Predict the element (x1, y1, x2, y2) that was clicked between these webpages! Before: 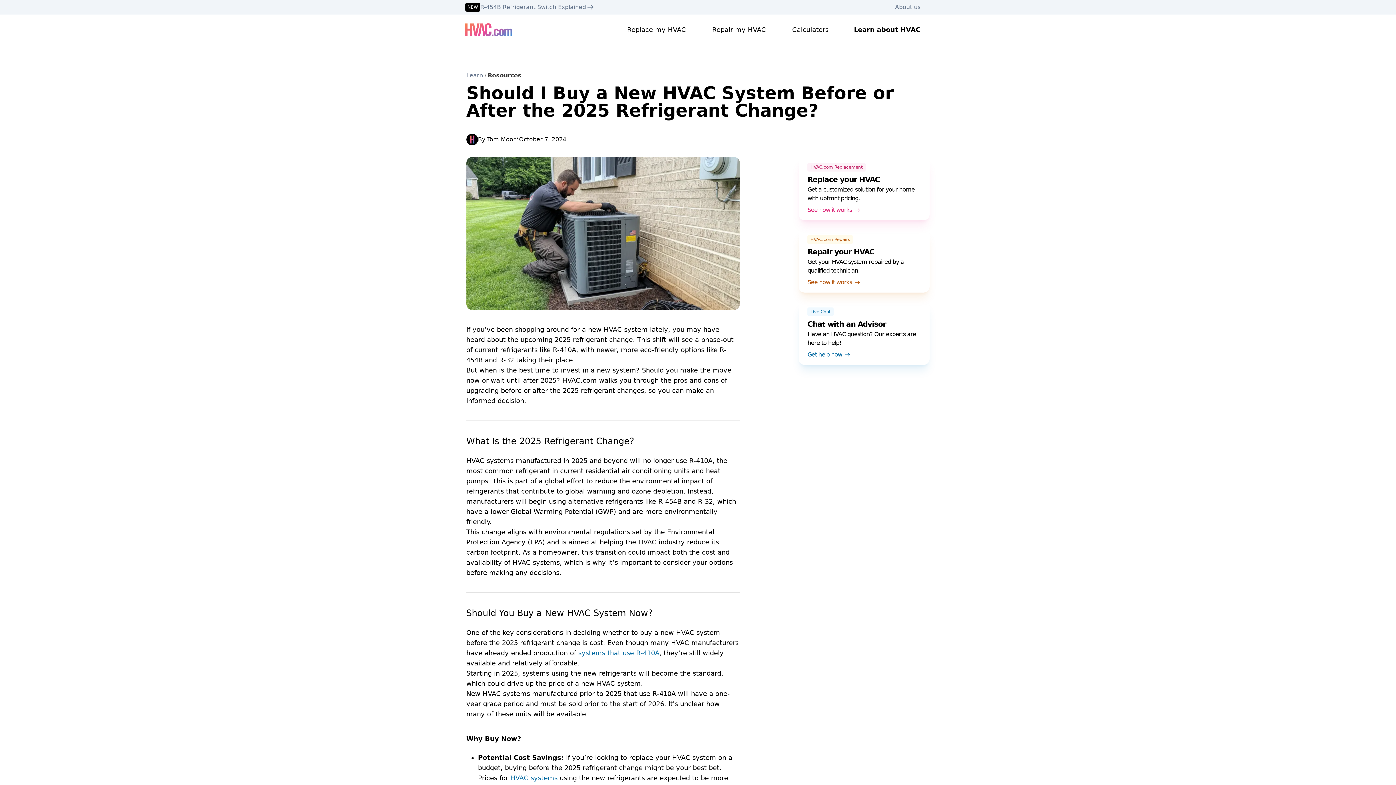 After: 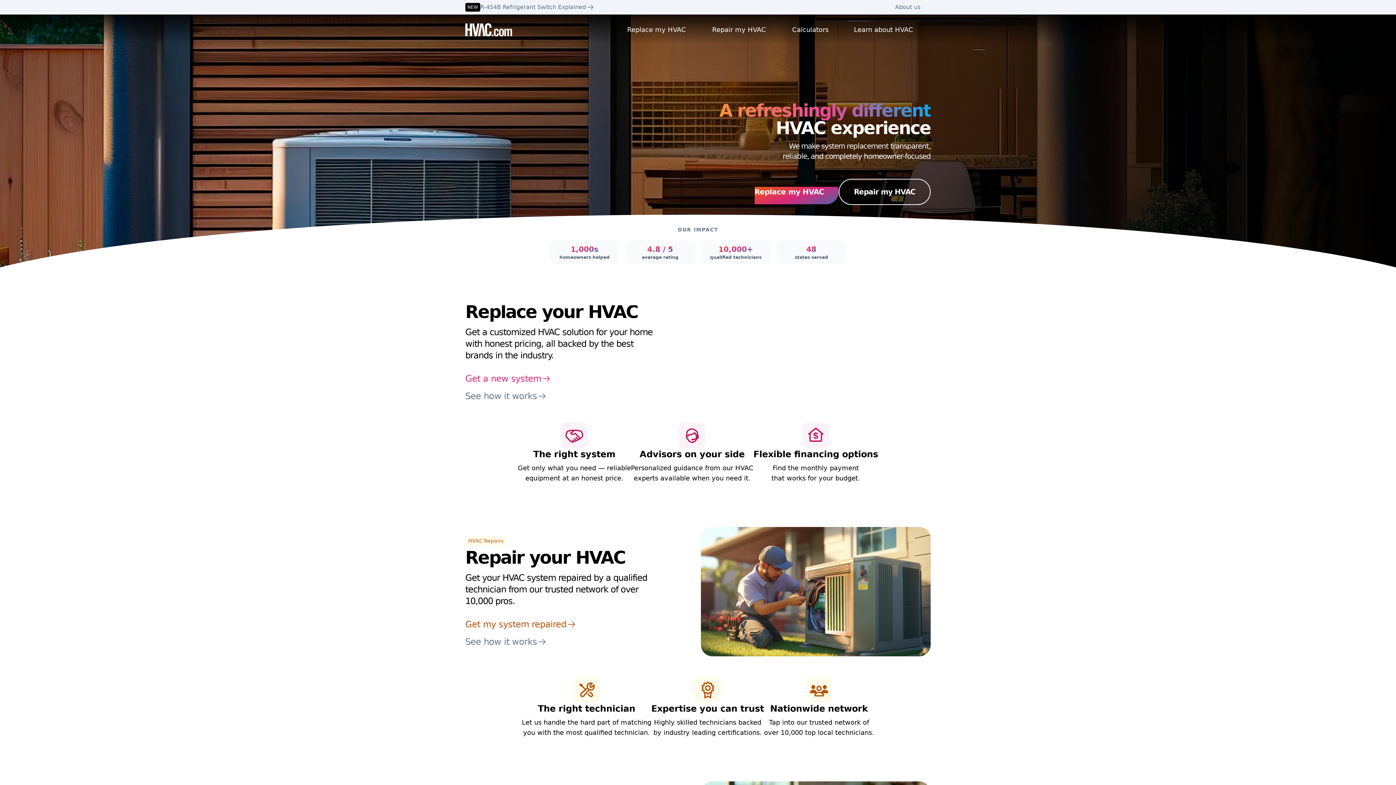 Action: bbox: (465, 23, 512, 36)